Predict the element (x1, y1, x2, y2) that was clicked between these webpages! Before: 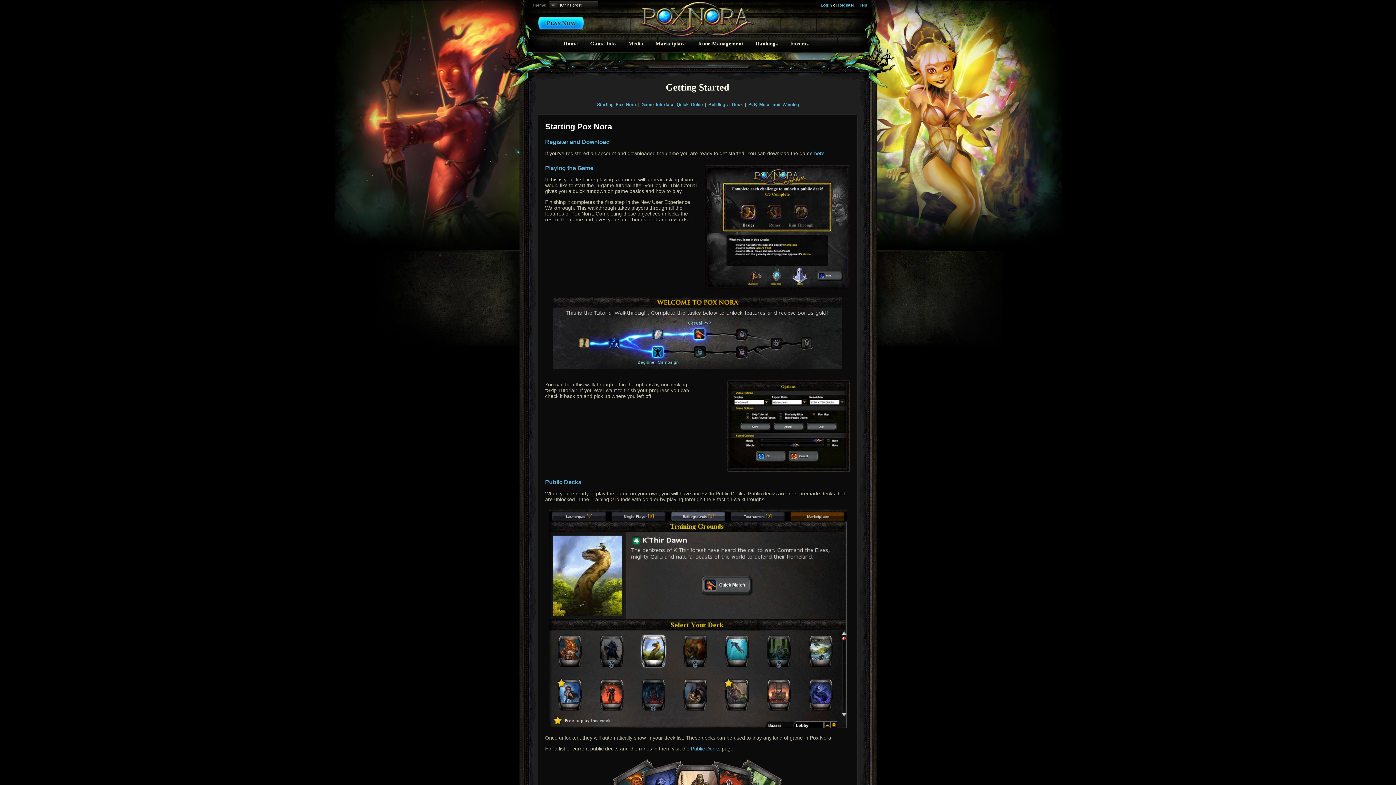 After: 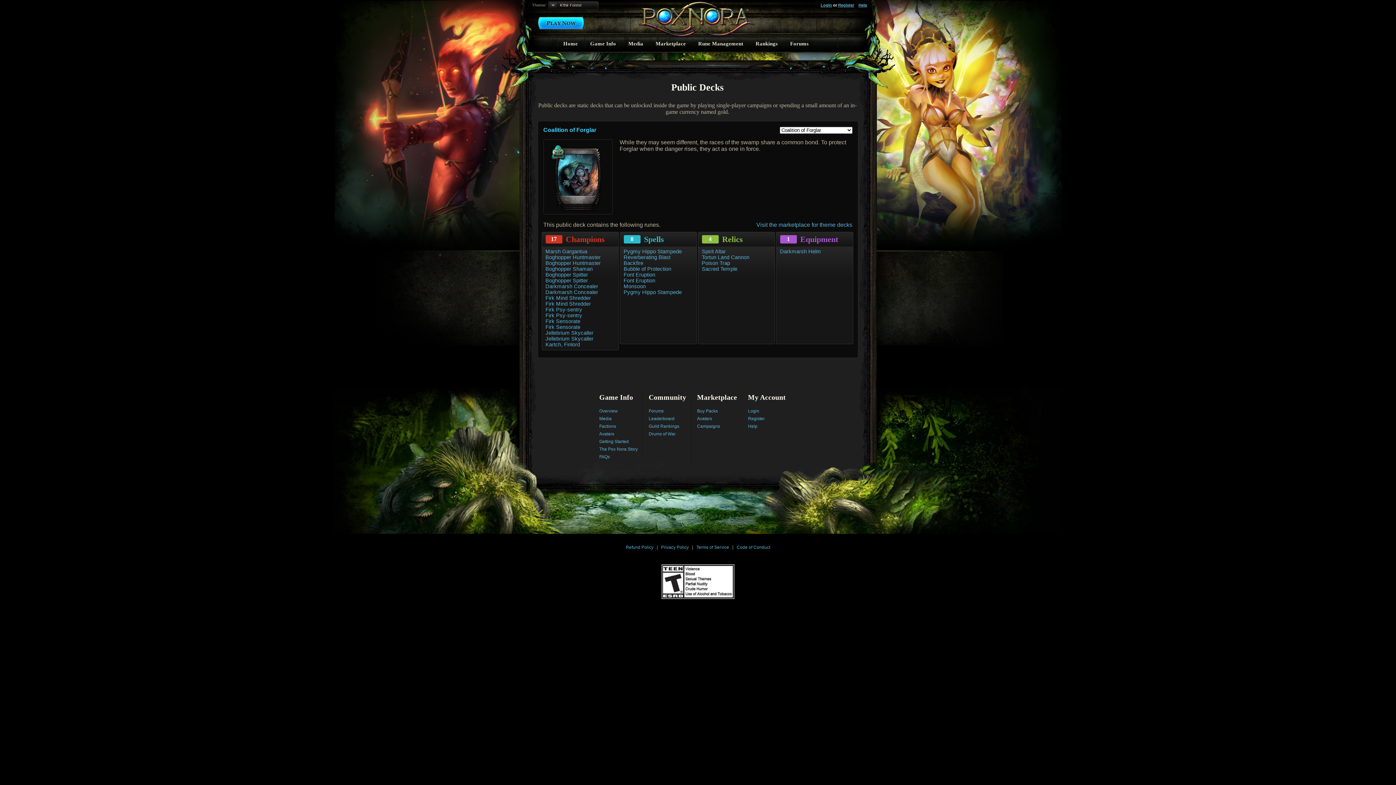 Action: bbox: (691, 746, 720, 752) label: Public Decks